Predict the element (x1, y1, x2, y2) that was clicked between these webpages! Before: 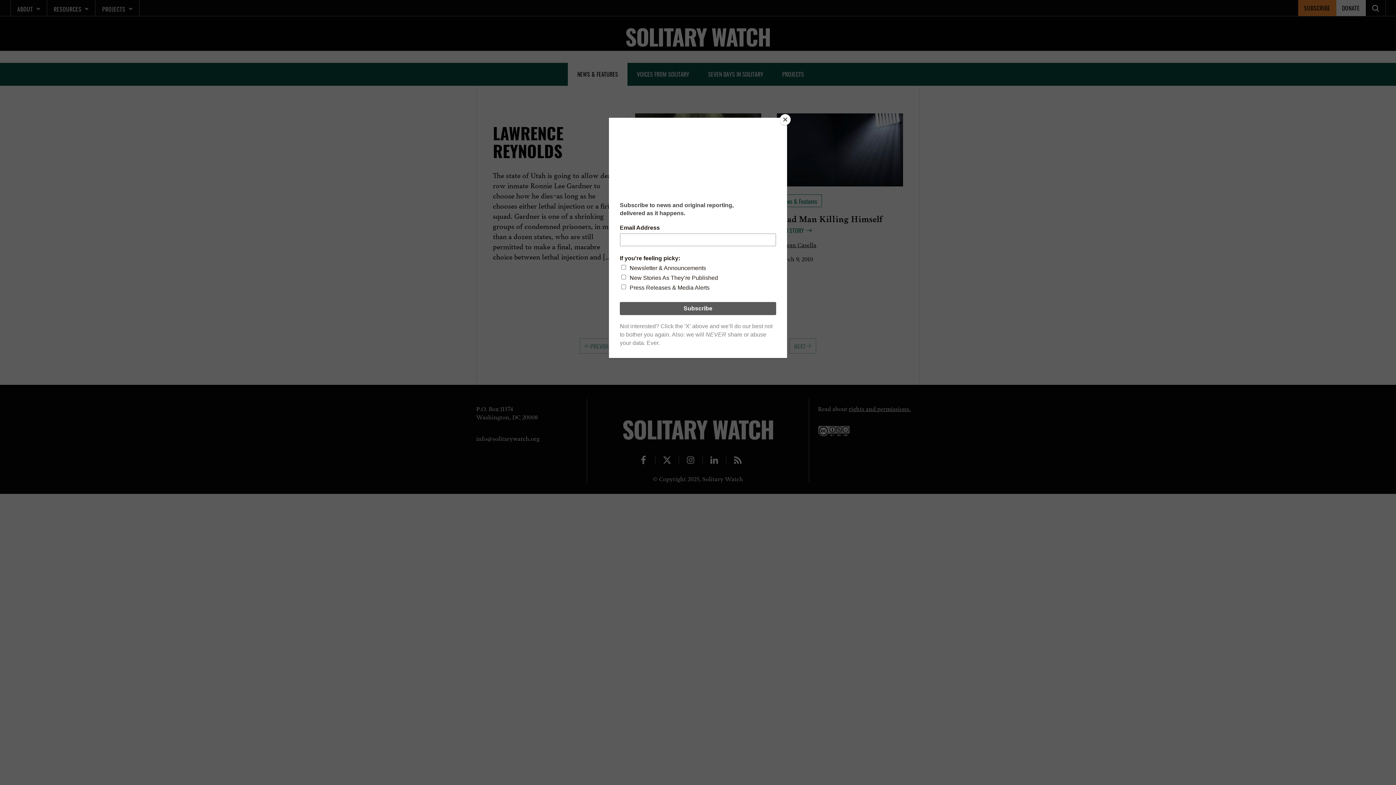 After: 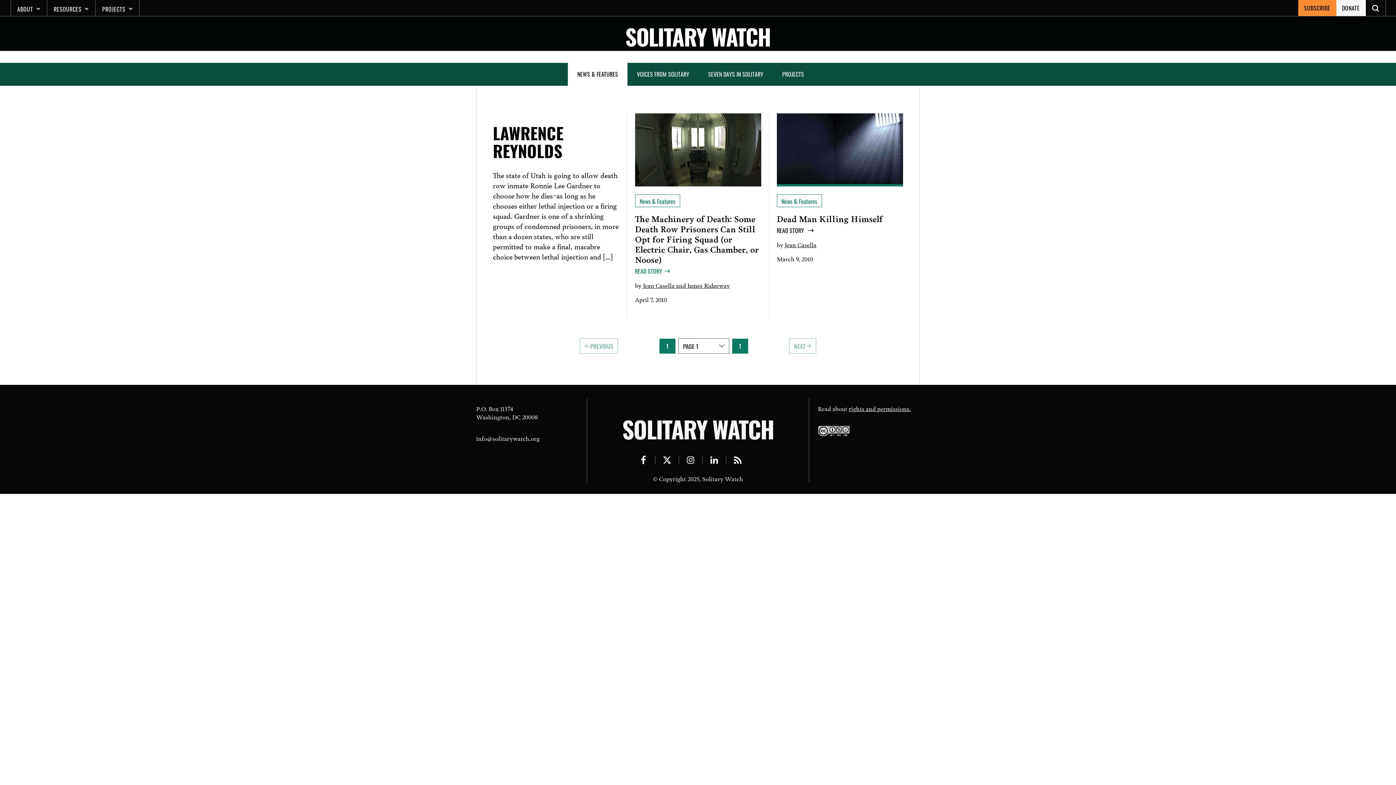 Action: label: Close bbox: (780, 114, 790, 125)